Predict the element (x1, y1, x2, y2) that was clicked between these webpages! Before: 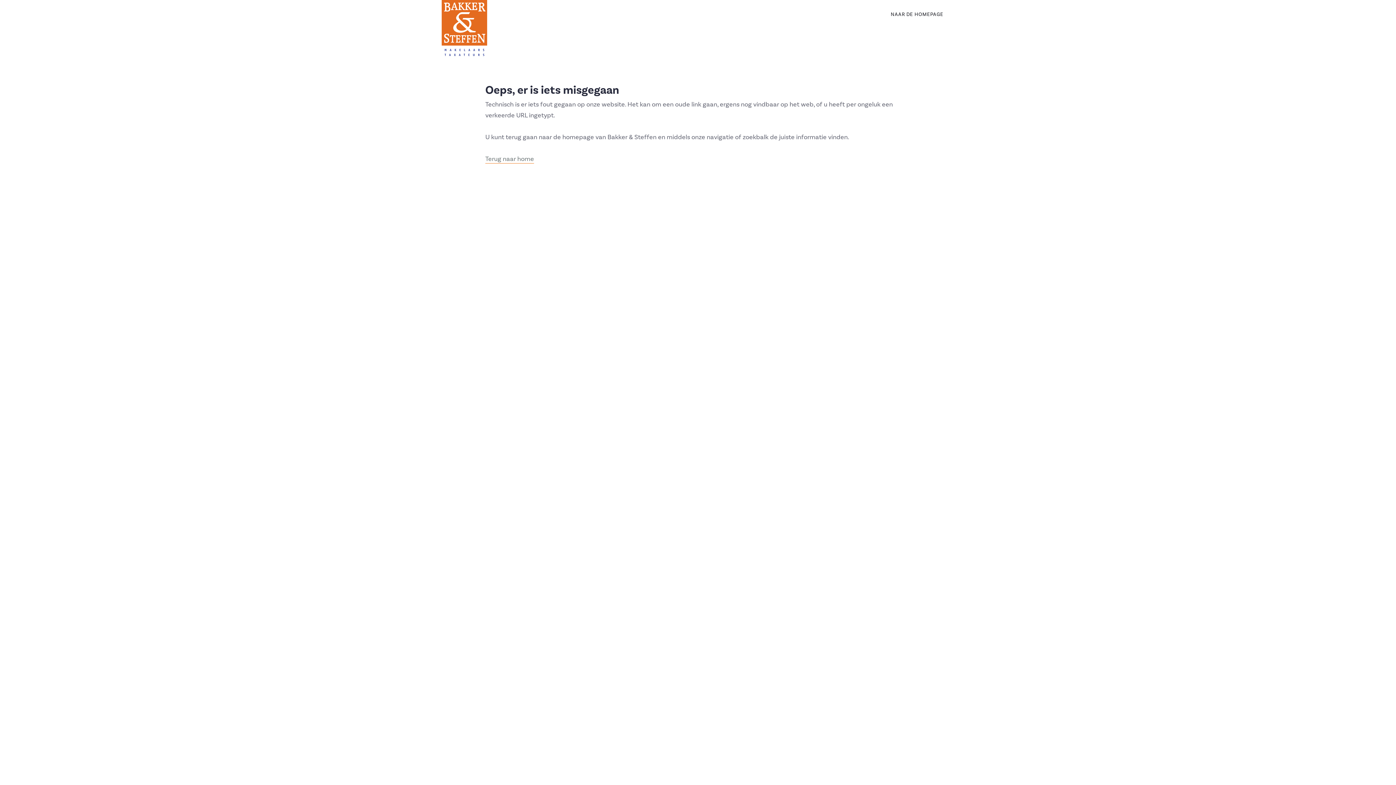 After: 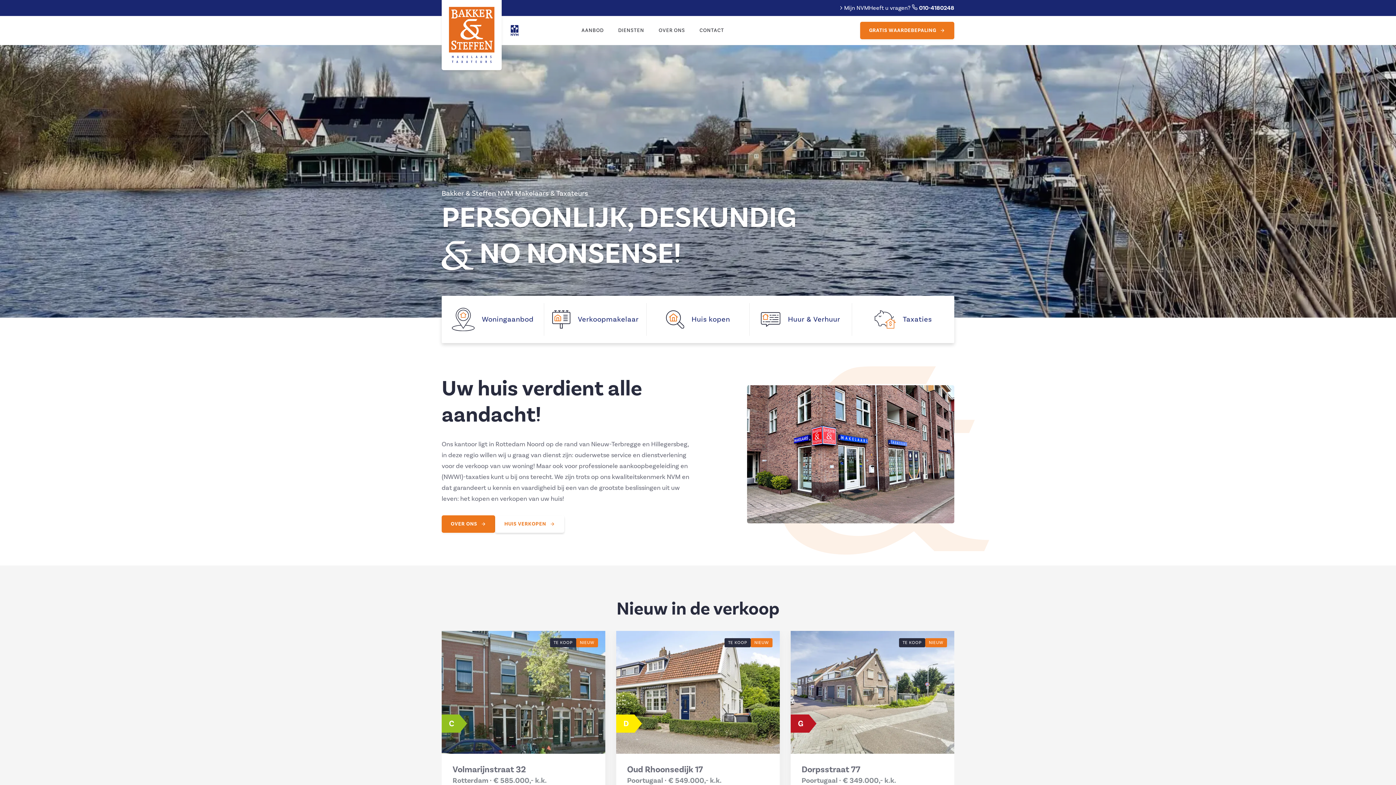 Action: label: NAAR DE HOMEPAGE bbox: (883, 4, 950, 25)